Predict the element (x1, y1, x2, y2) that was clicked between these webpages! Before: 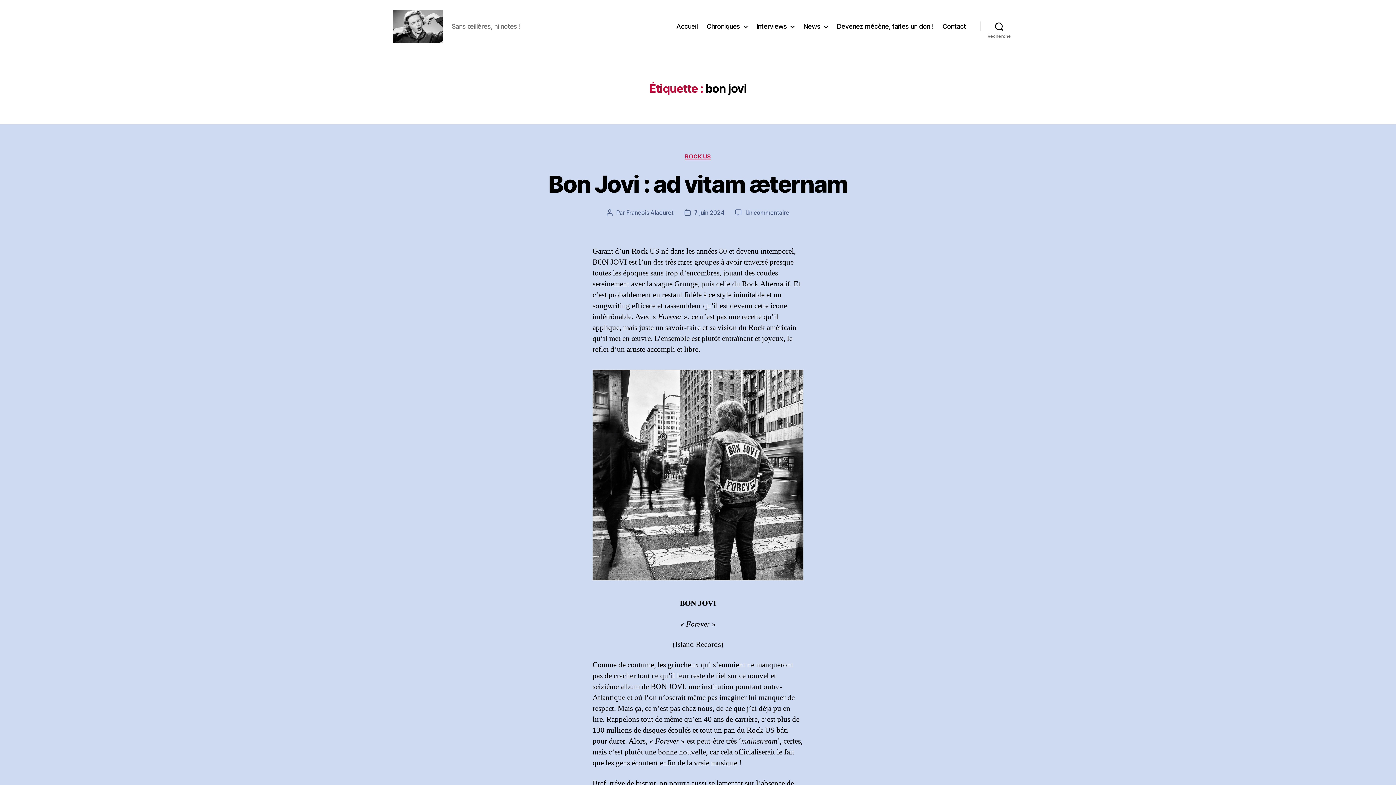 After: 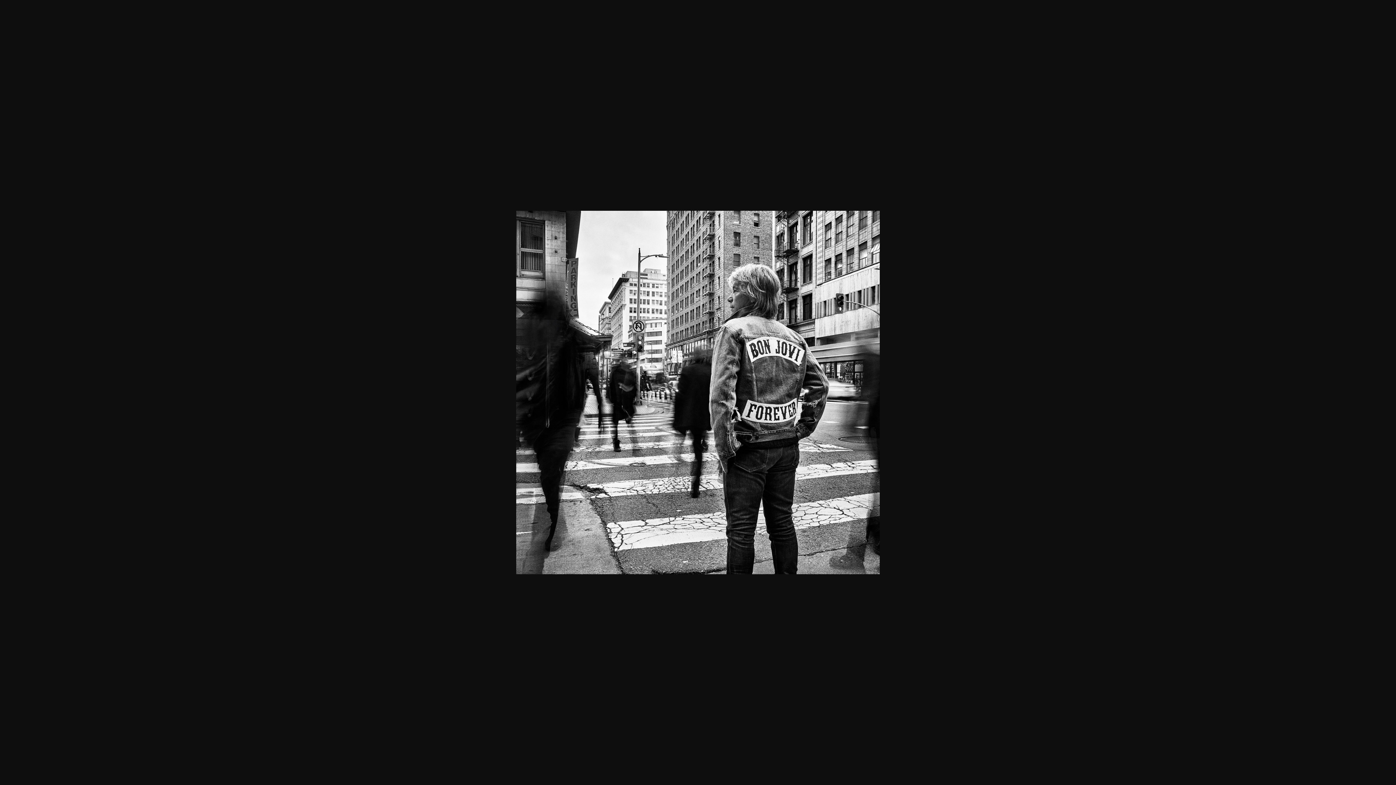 Action: bbox: (592, 369, 803, 580)